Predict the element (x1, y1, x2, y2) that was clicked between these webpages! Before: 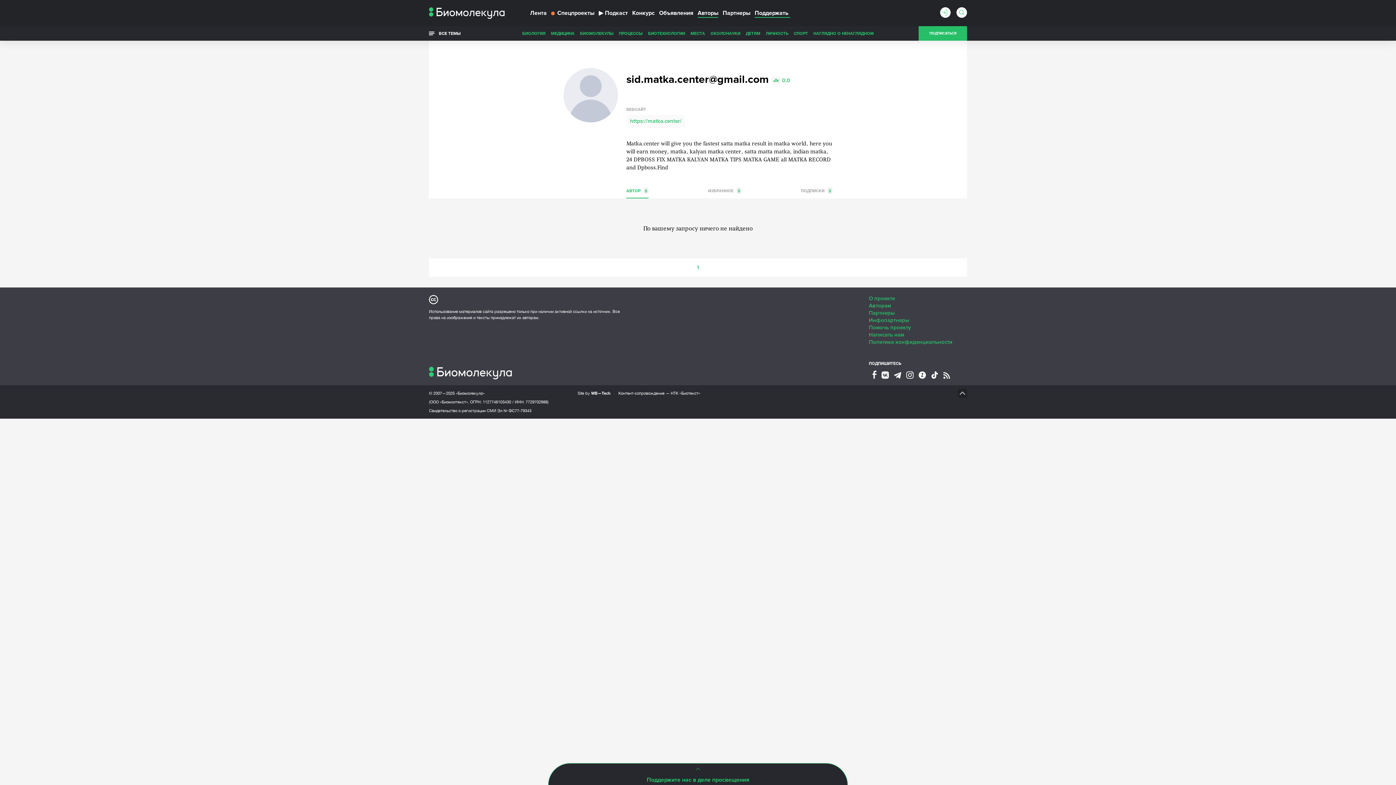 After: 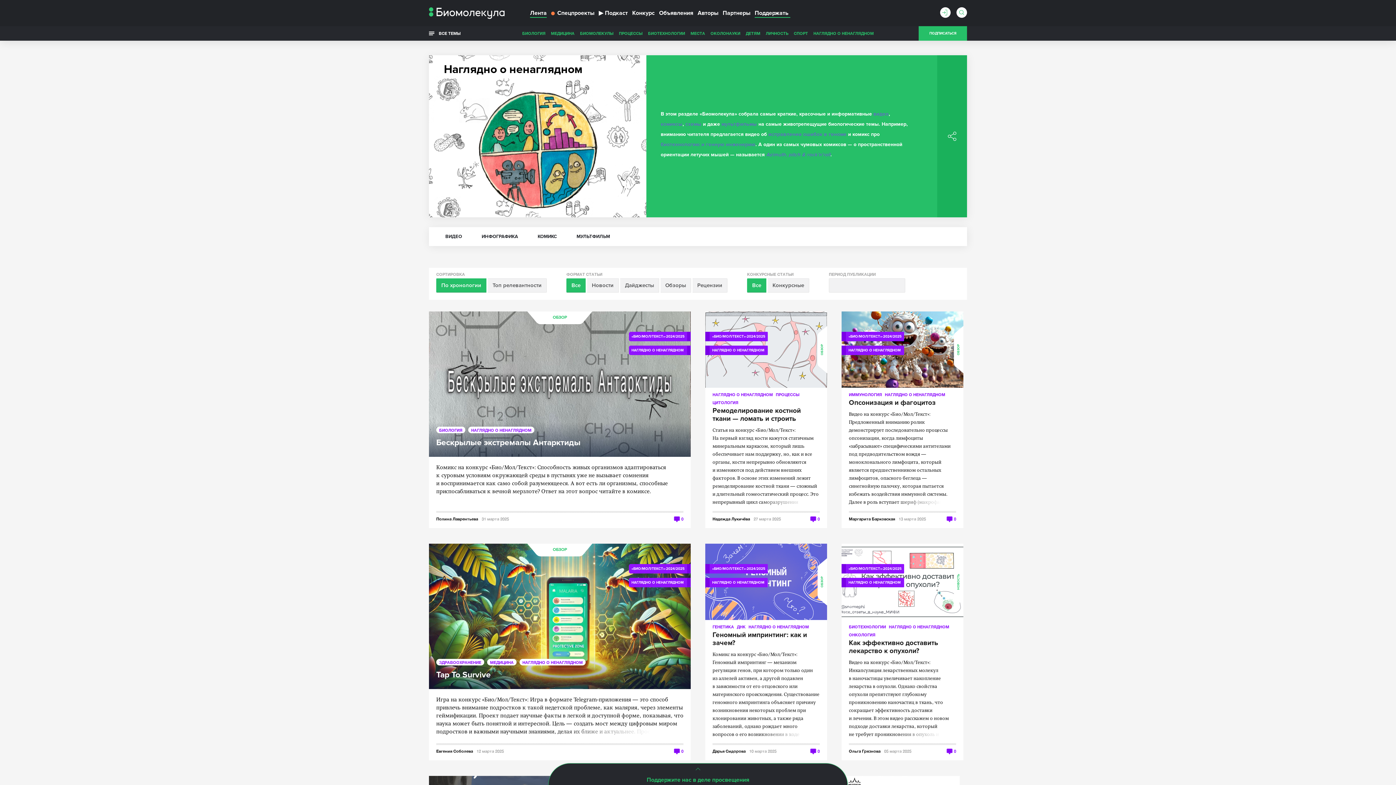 Action: bbox: (813, 26, 874, 40) label: НАГЛЯДНО О НЕНАГЛЯДНОМ